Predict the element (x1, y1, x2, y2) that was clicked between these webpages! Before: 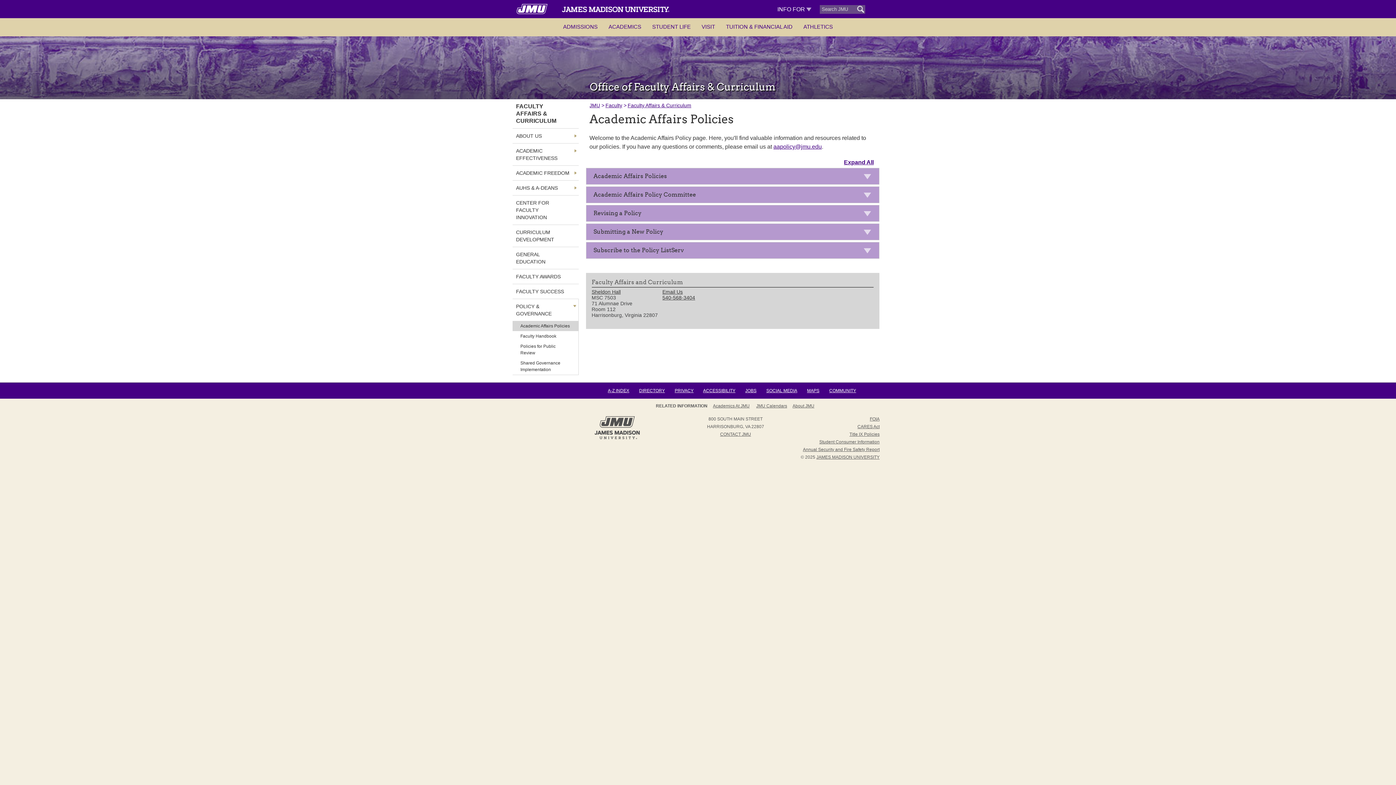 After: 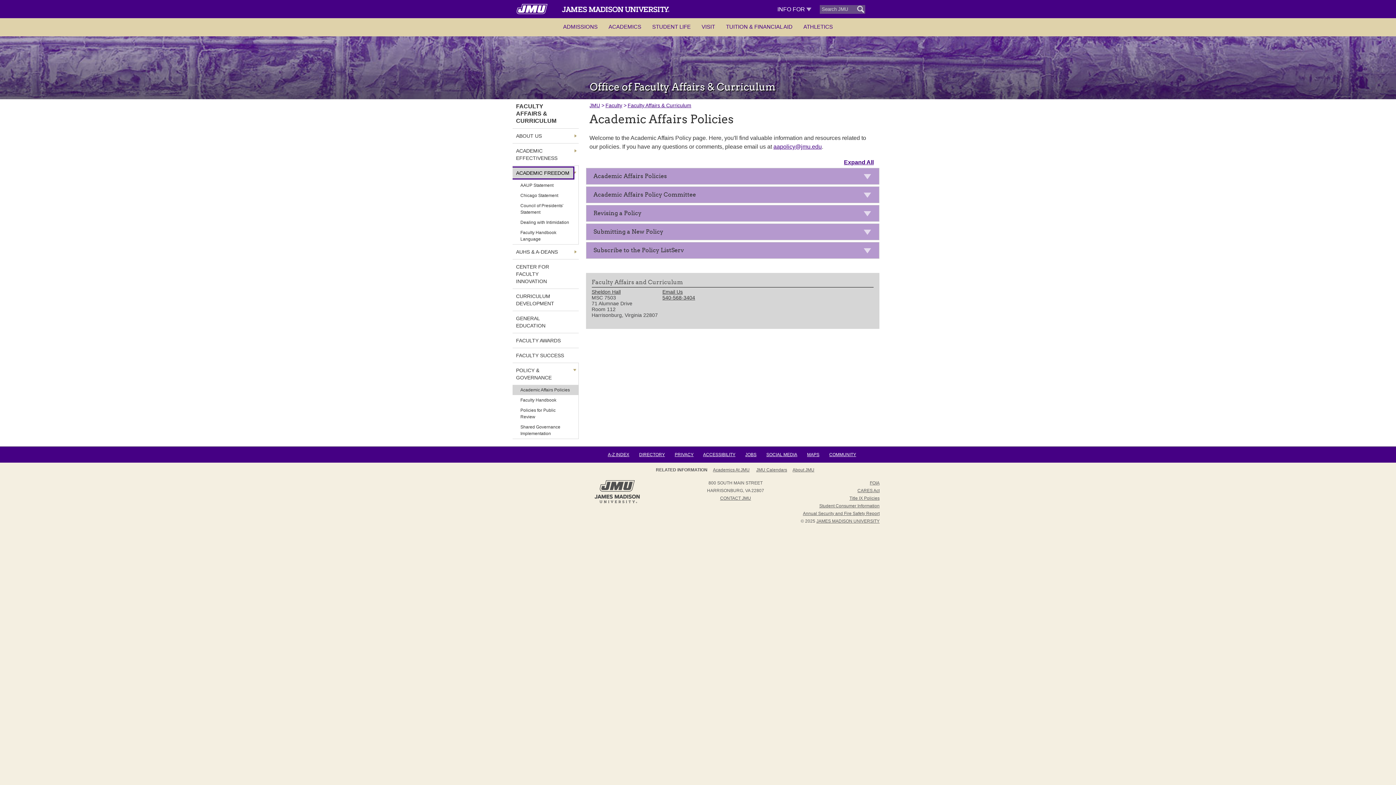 Action: label: ACADEMIC FREEDOM bbox: (512, 167, 573, 178)